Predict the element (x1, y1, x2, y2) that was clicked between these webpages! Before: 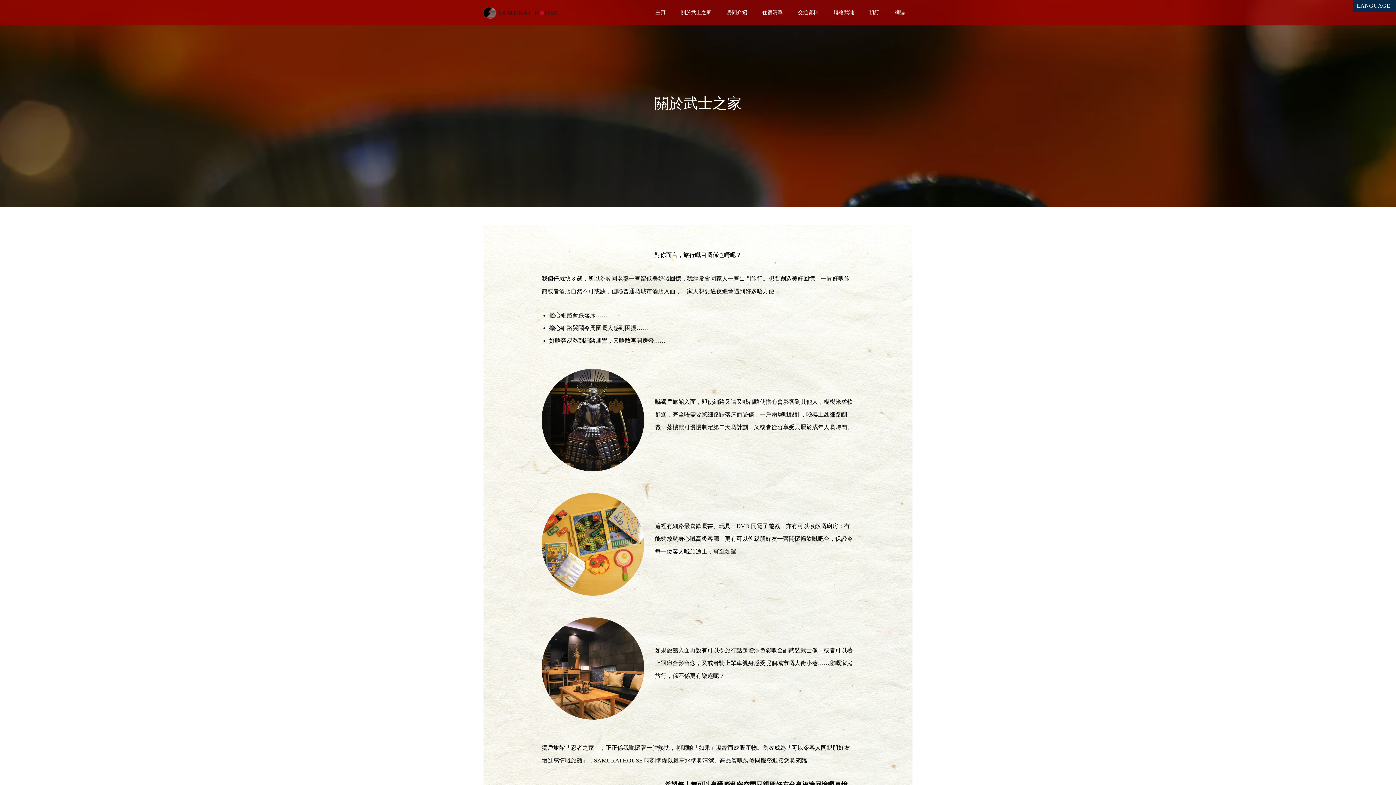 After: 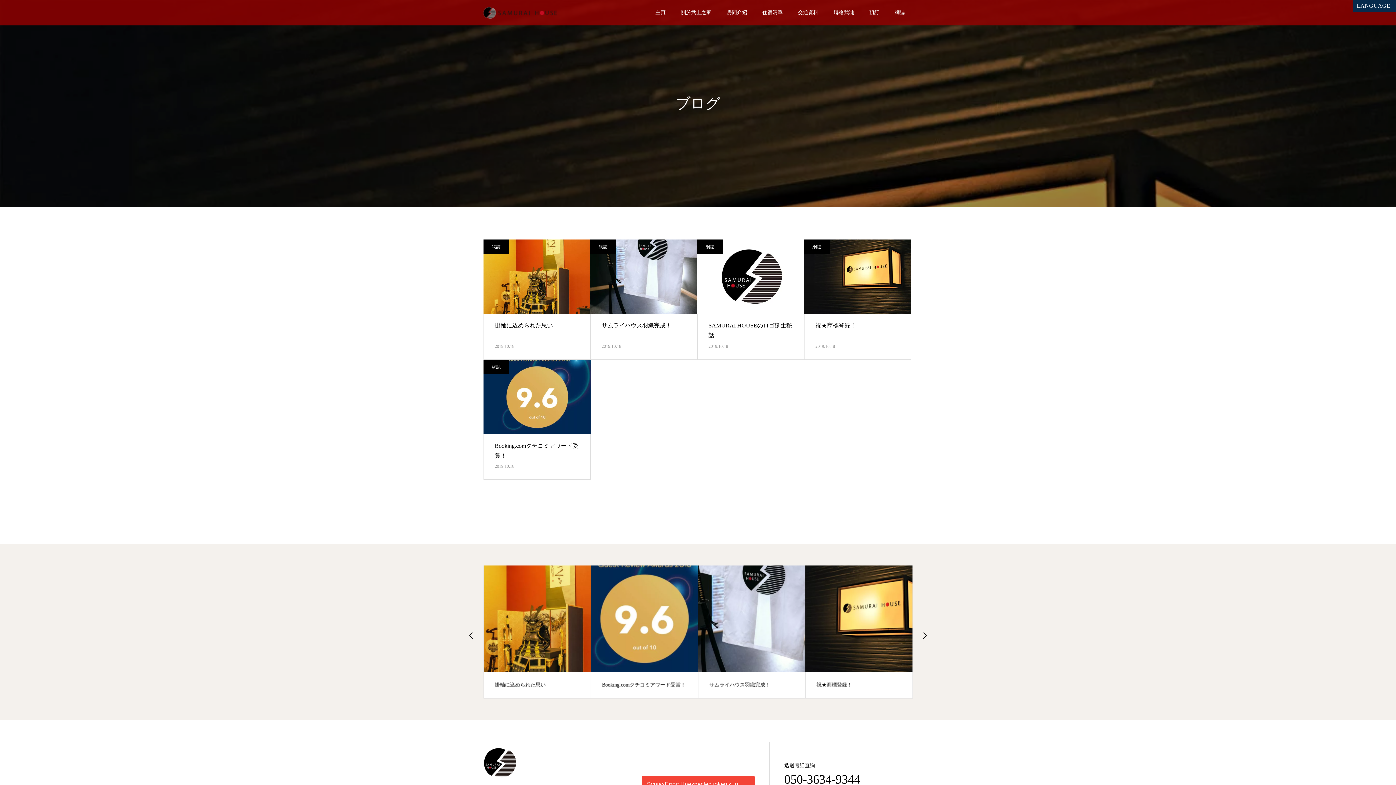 Action: label: 網誌 bbox: (887, 0, 912, 25)